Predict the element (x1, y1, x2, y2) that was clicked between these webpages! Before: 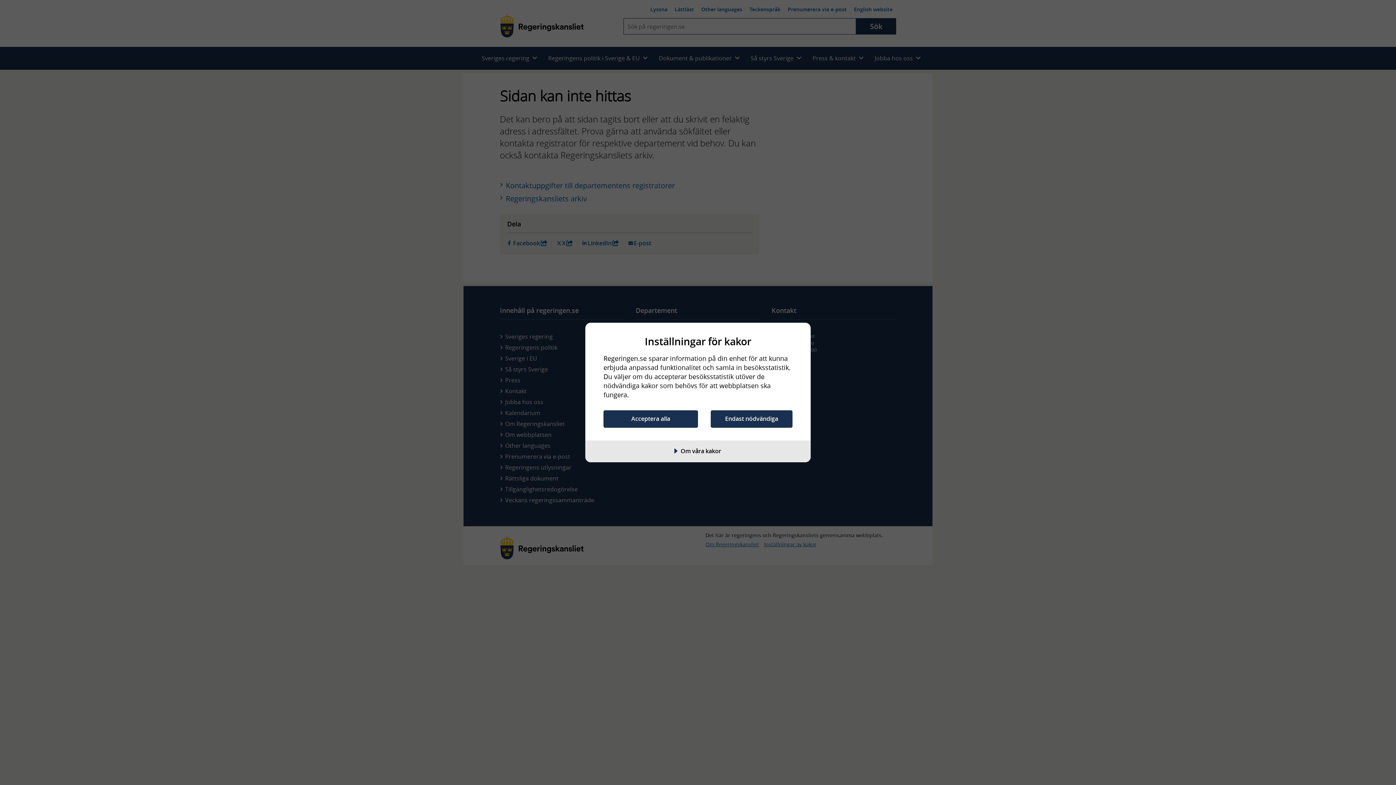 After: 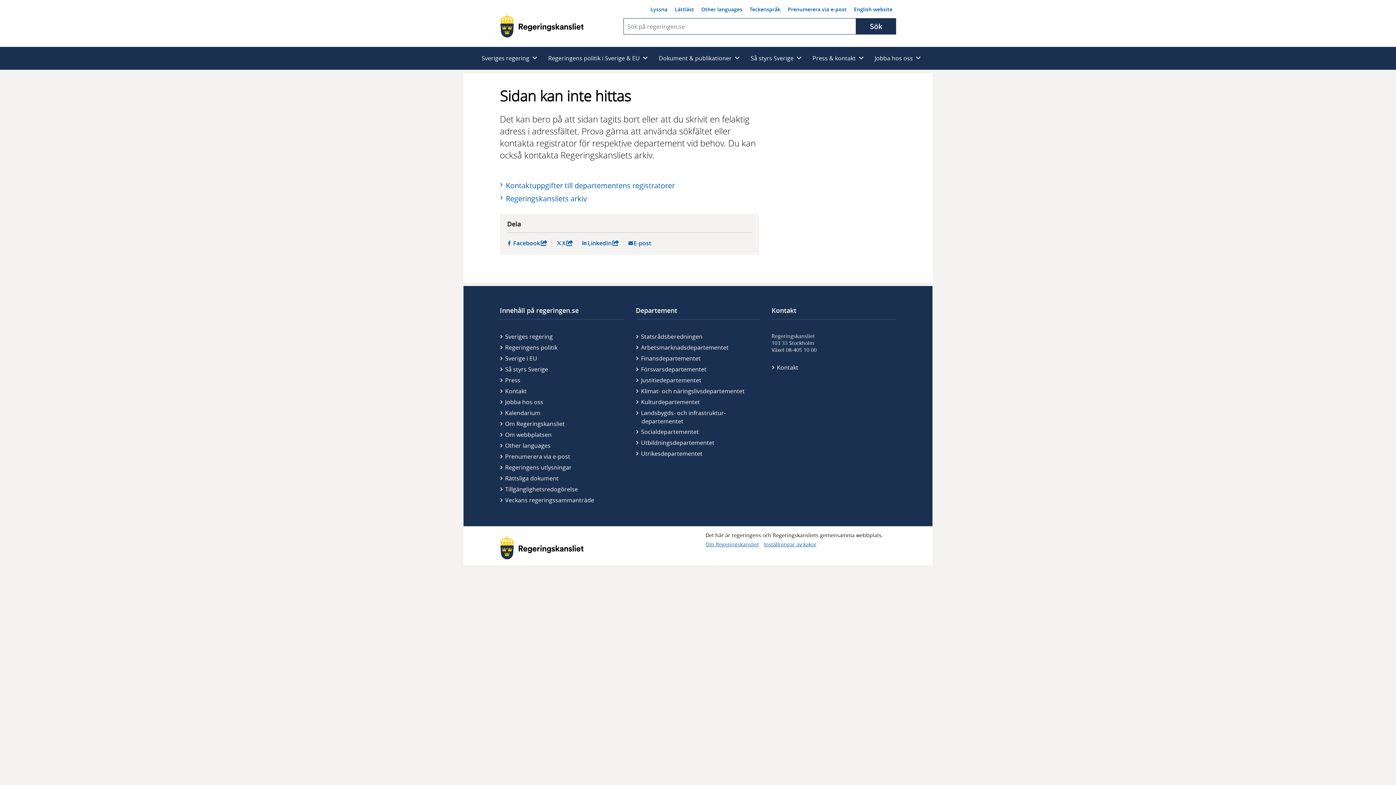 Action: label: Endast nödvändiga bbox: (710, 410, 792, 427)